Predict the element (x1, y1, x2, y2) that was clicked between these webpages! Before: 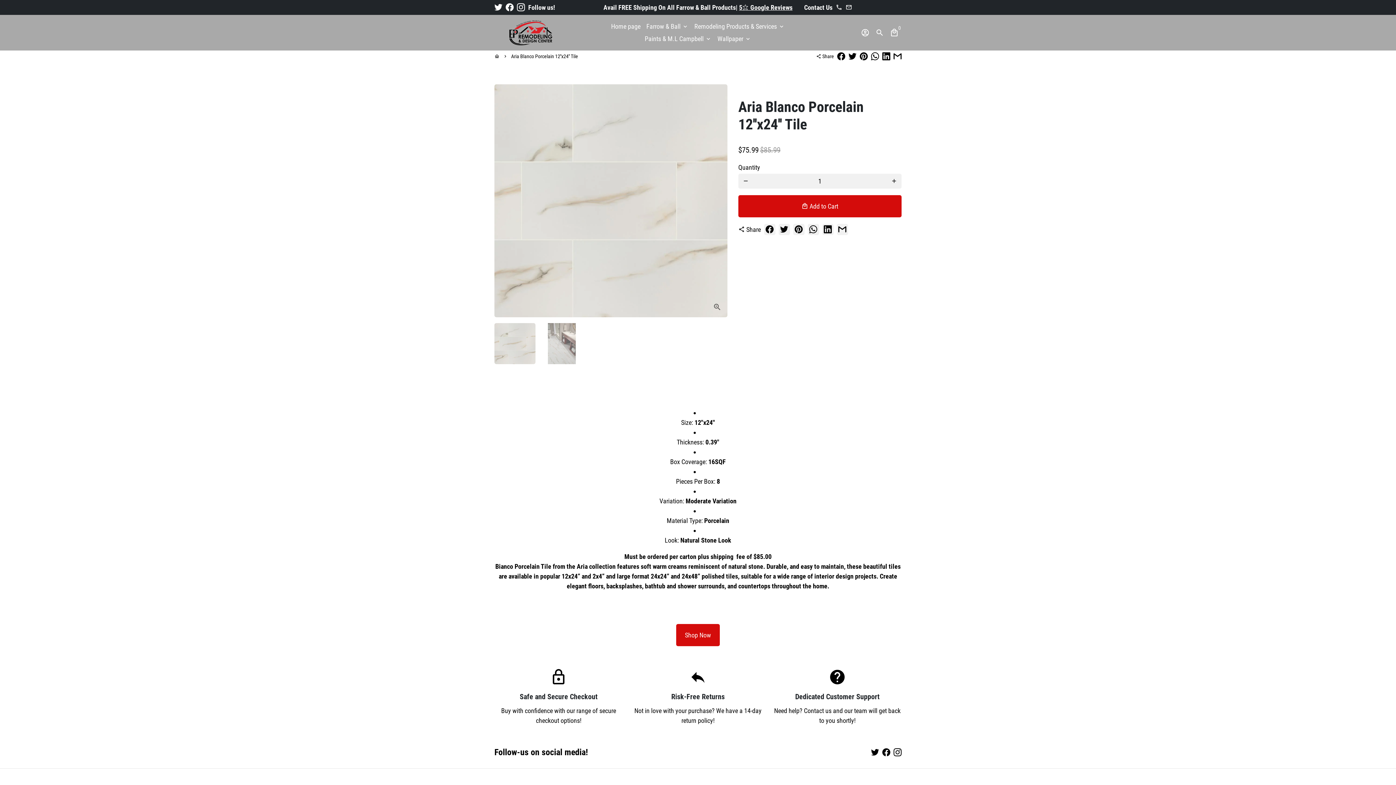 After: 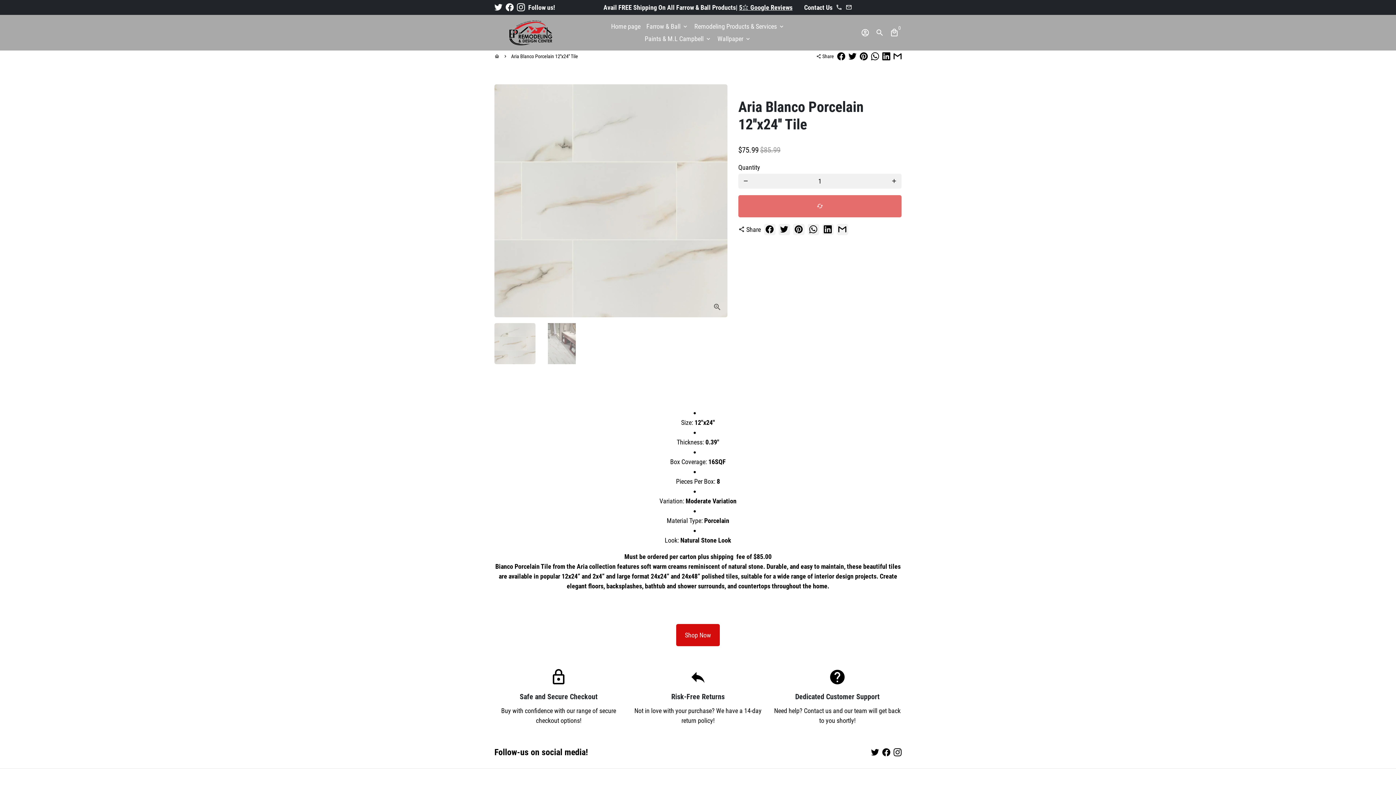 Action: label: local_mall Add to Cart bbox: (738, 195, 901, 217)